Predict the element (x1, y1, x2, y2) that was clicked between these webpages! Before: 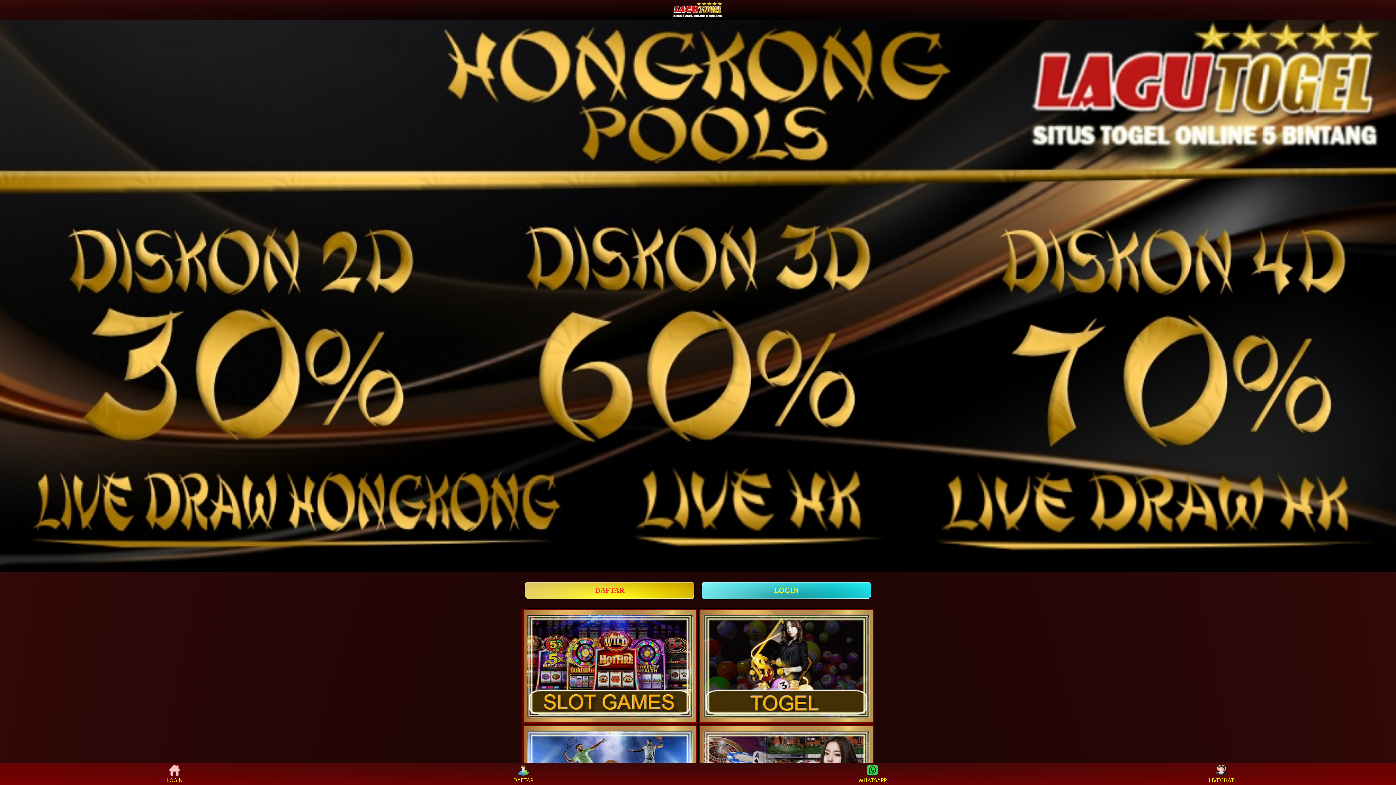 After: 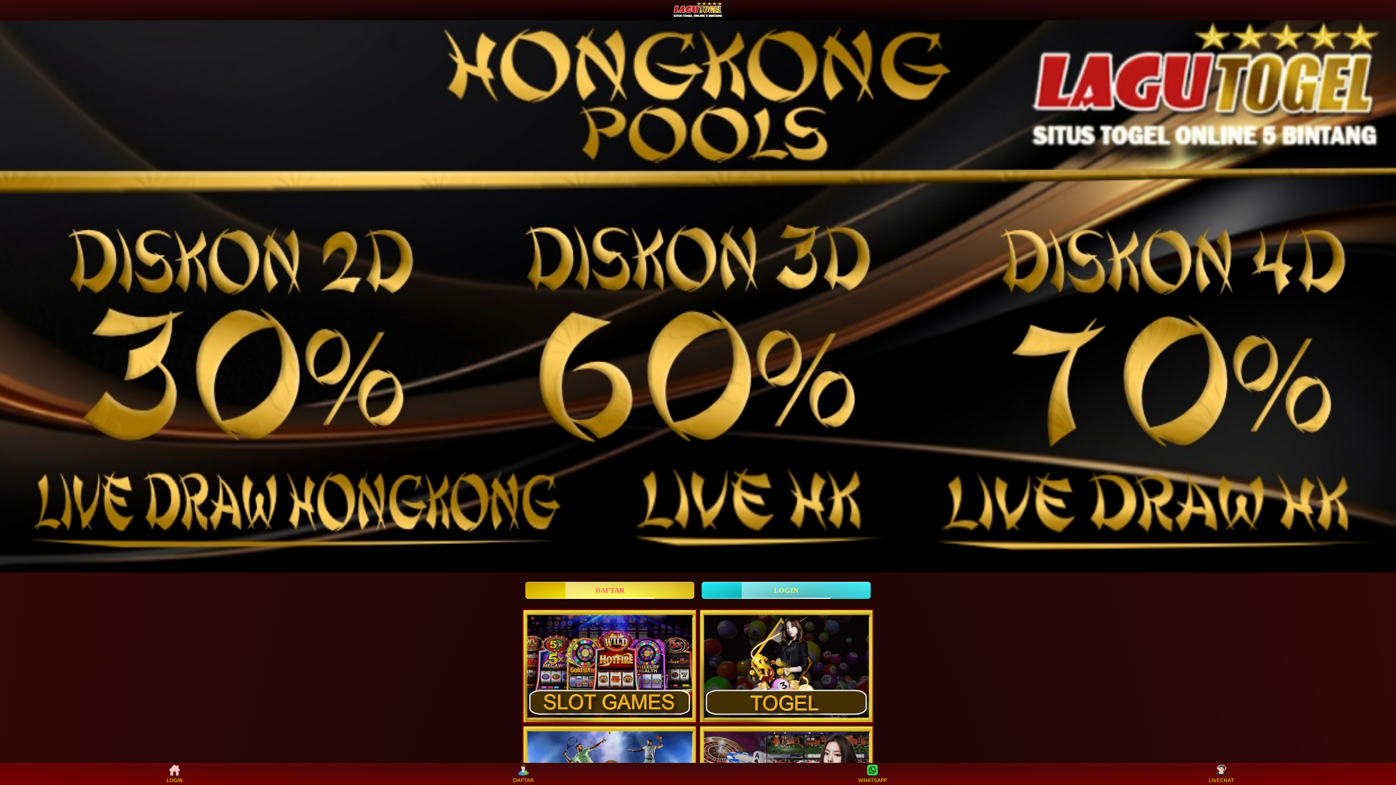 Action: label: LIVECHAT bbox: (1208, 765, 1235, 783)